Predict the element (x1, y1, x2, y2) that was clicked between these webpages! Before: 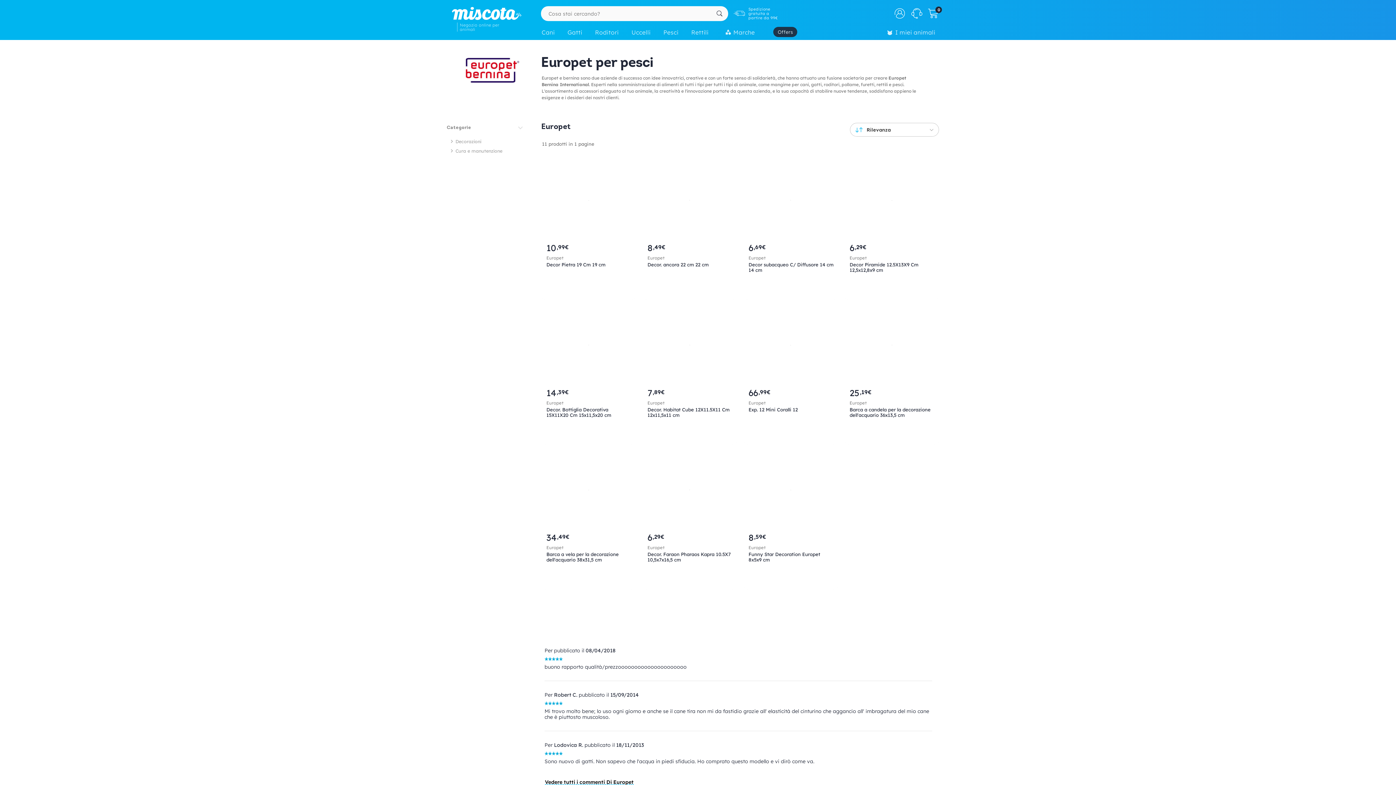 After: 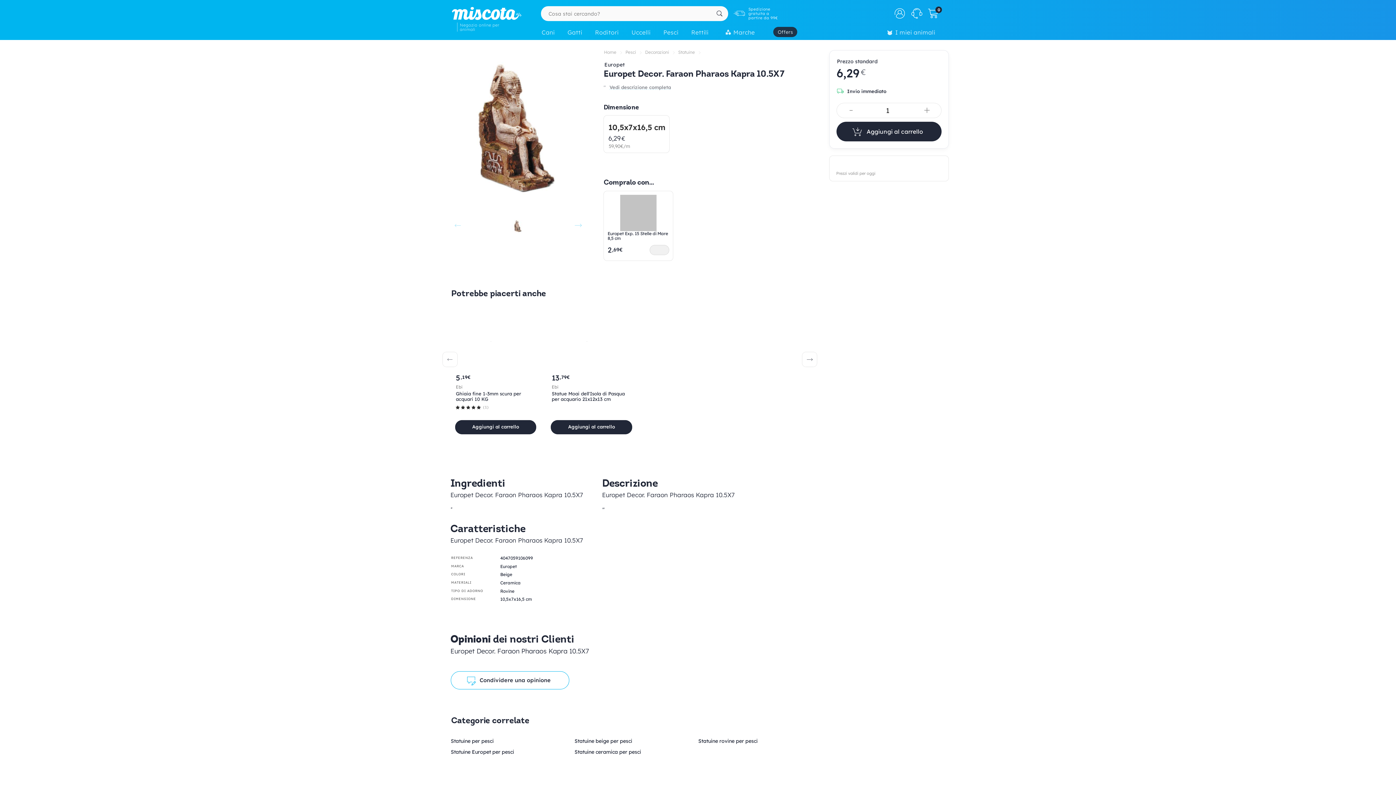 Action: label: Europet
Decor. Faraon Pharaos Kapra 10.5X7 10,5x7x16,5 cm bbox: (647, 544, 732, 563)